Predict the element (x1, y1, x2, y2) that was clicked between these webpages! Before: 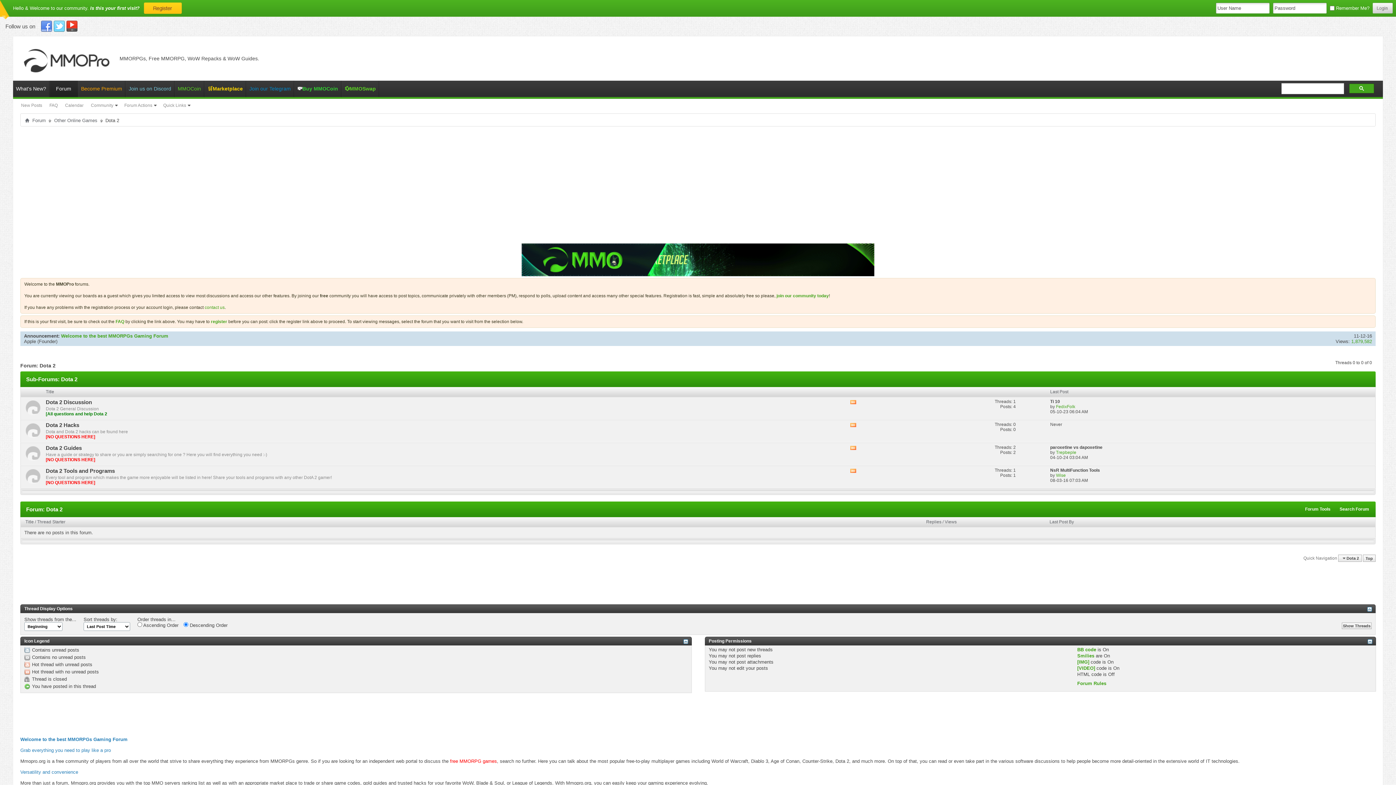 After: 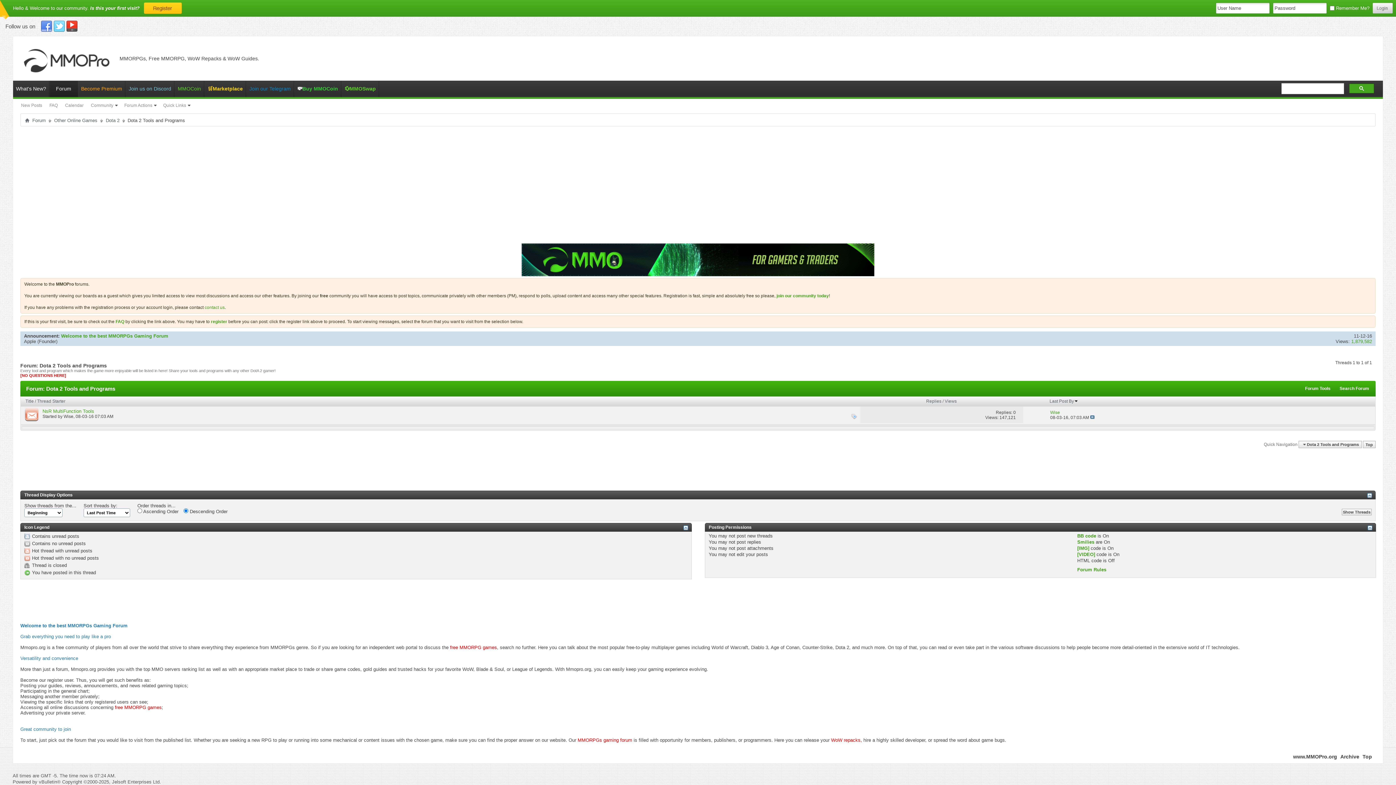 Action: bbox: (45, 468, 114, 474) label: Dota 2 Tools and Programs